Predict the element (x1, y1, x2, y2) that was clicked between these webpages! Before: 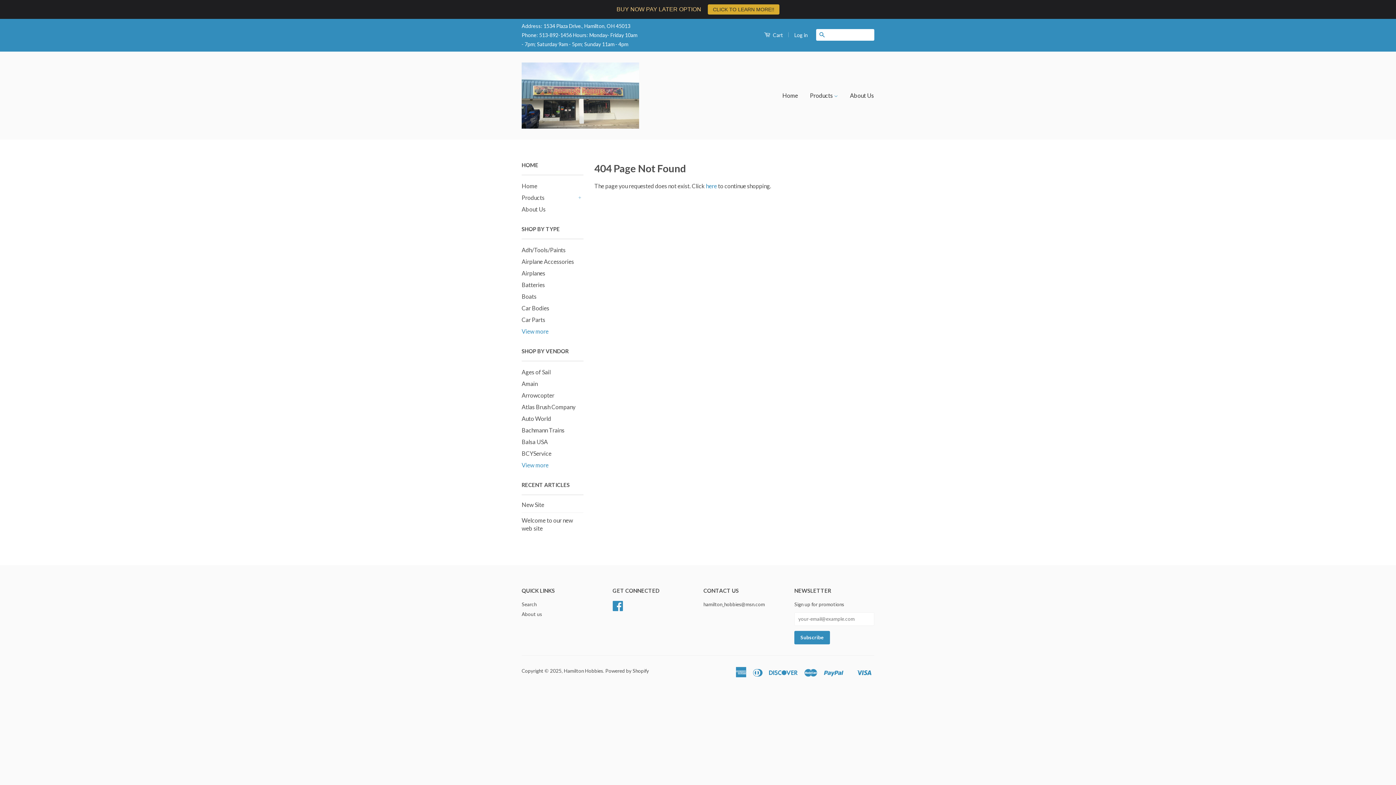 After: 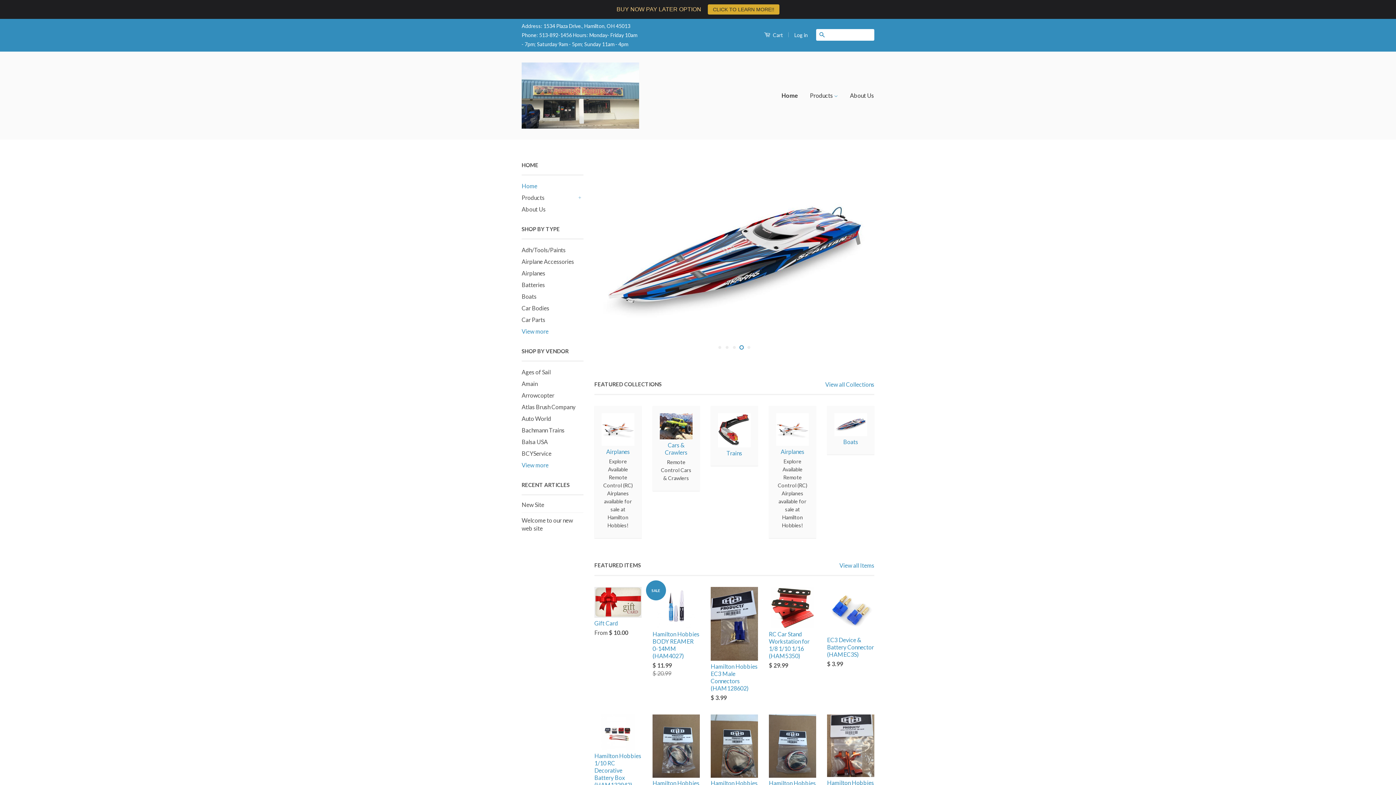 Action: bbox: (521, 182, 537, 189) label: Home